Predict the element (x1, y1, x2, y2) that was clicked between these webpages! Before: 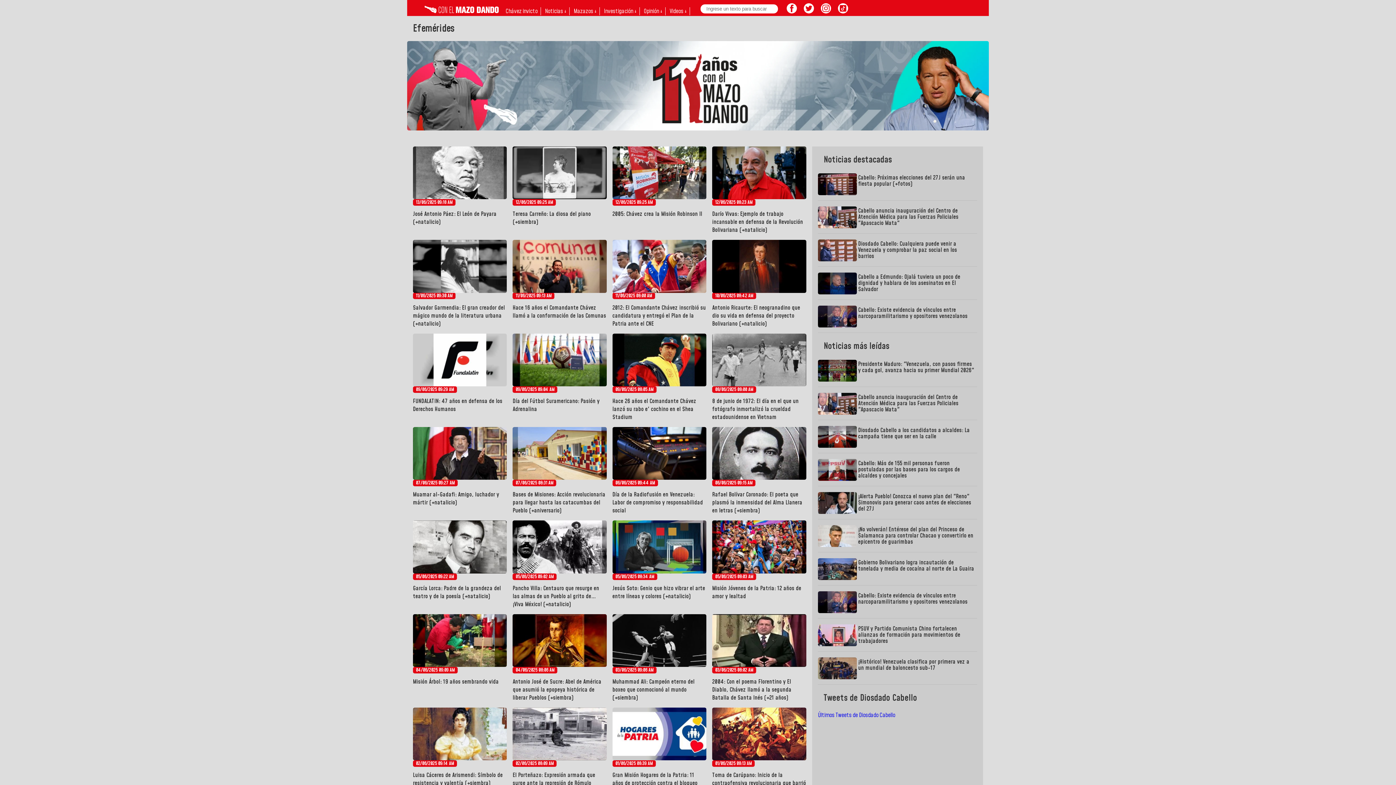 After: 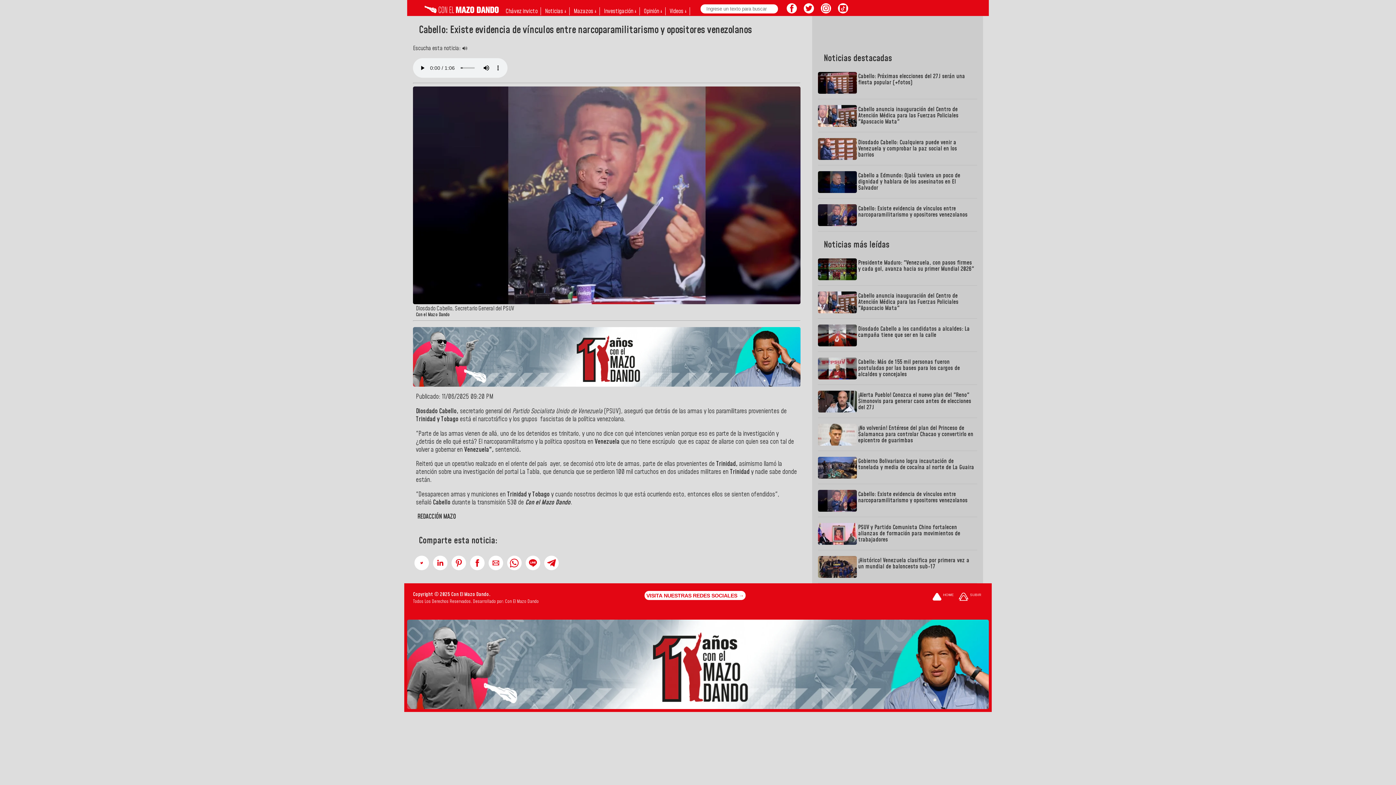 Action: label: Cabello: Existe evidencia de vínculos entre narcoparamilitarismo y opositores venezolanos bbox: (818, 305, 977, 333)